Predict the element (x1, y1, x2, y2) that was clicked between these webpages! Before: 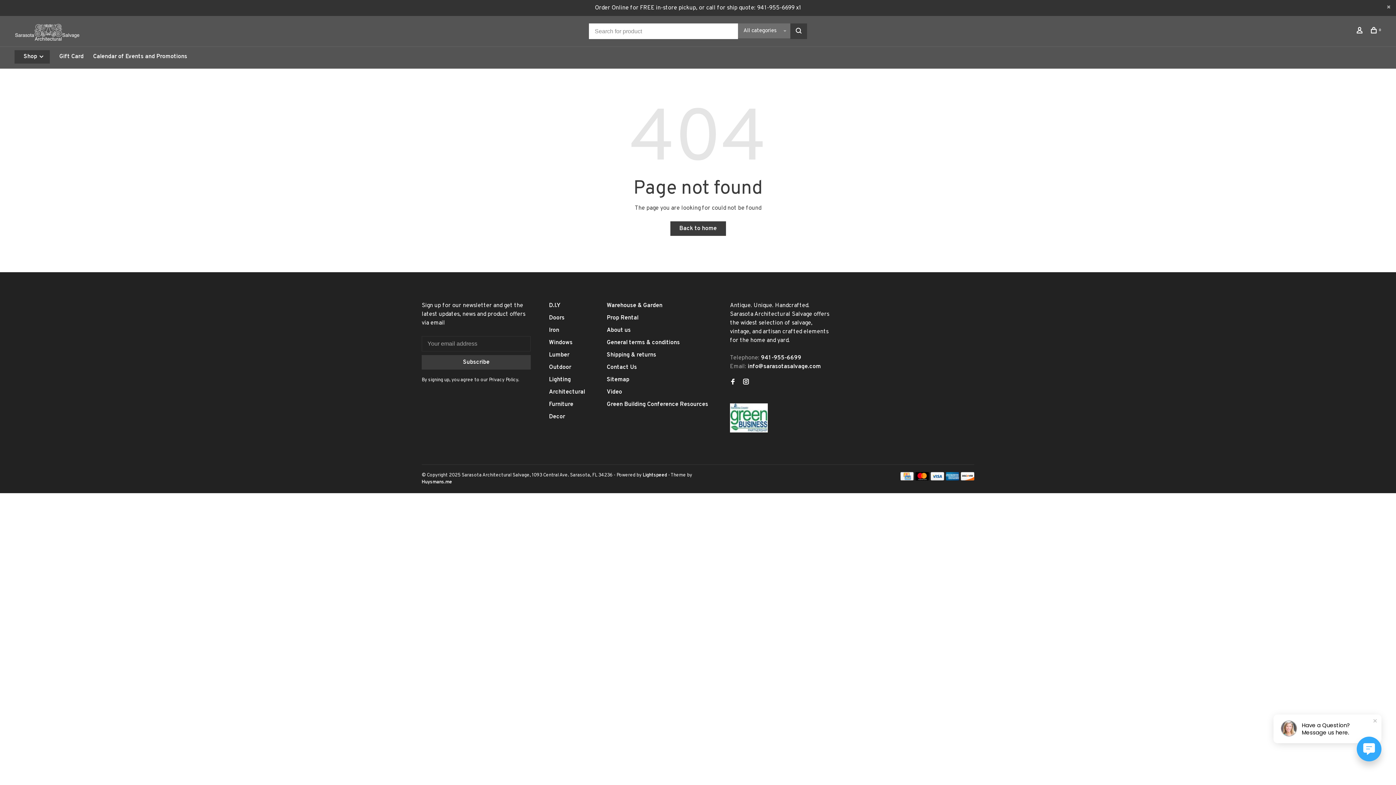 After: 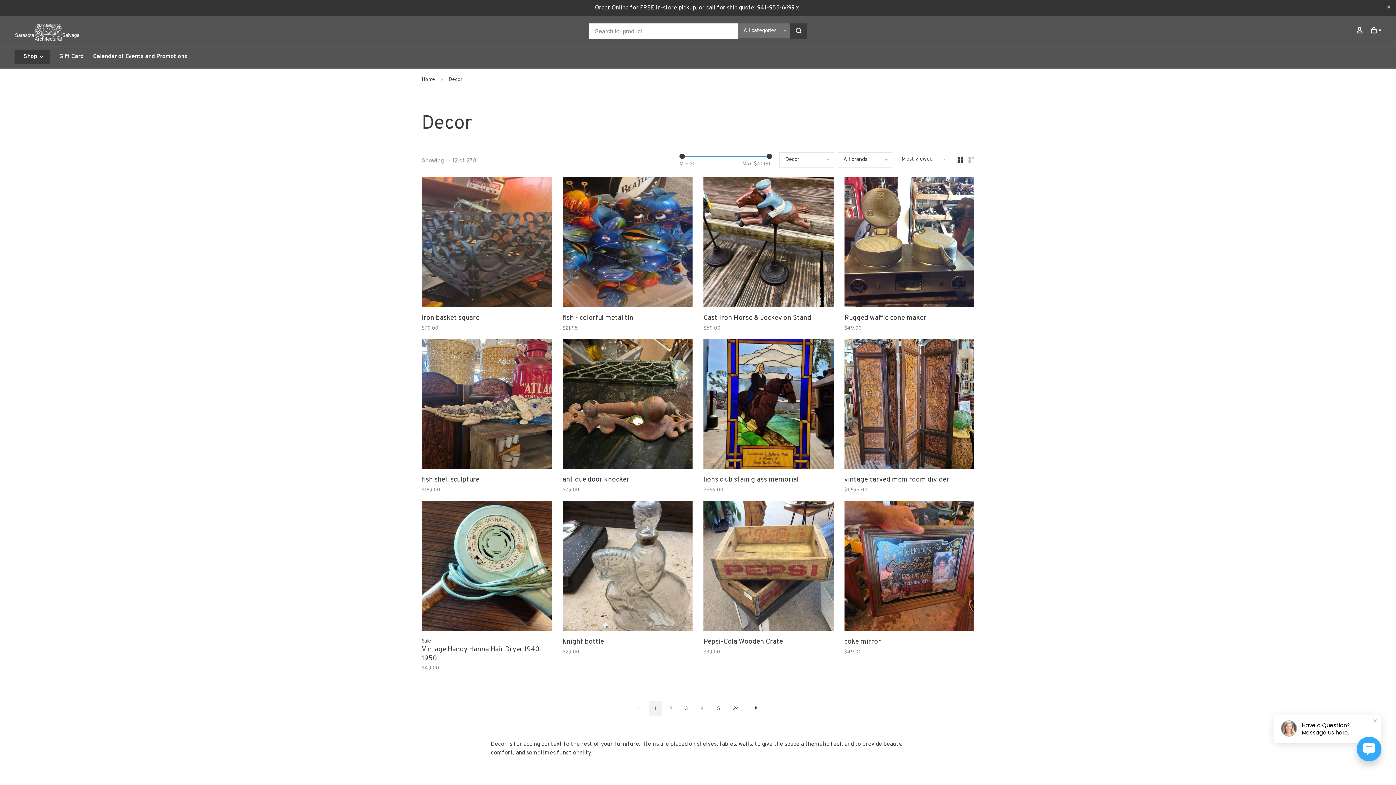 Action: bbox: (549, 413, 565, 420) label: Decor